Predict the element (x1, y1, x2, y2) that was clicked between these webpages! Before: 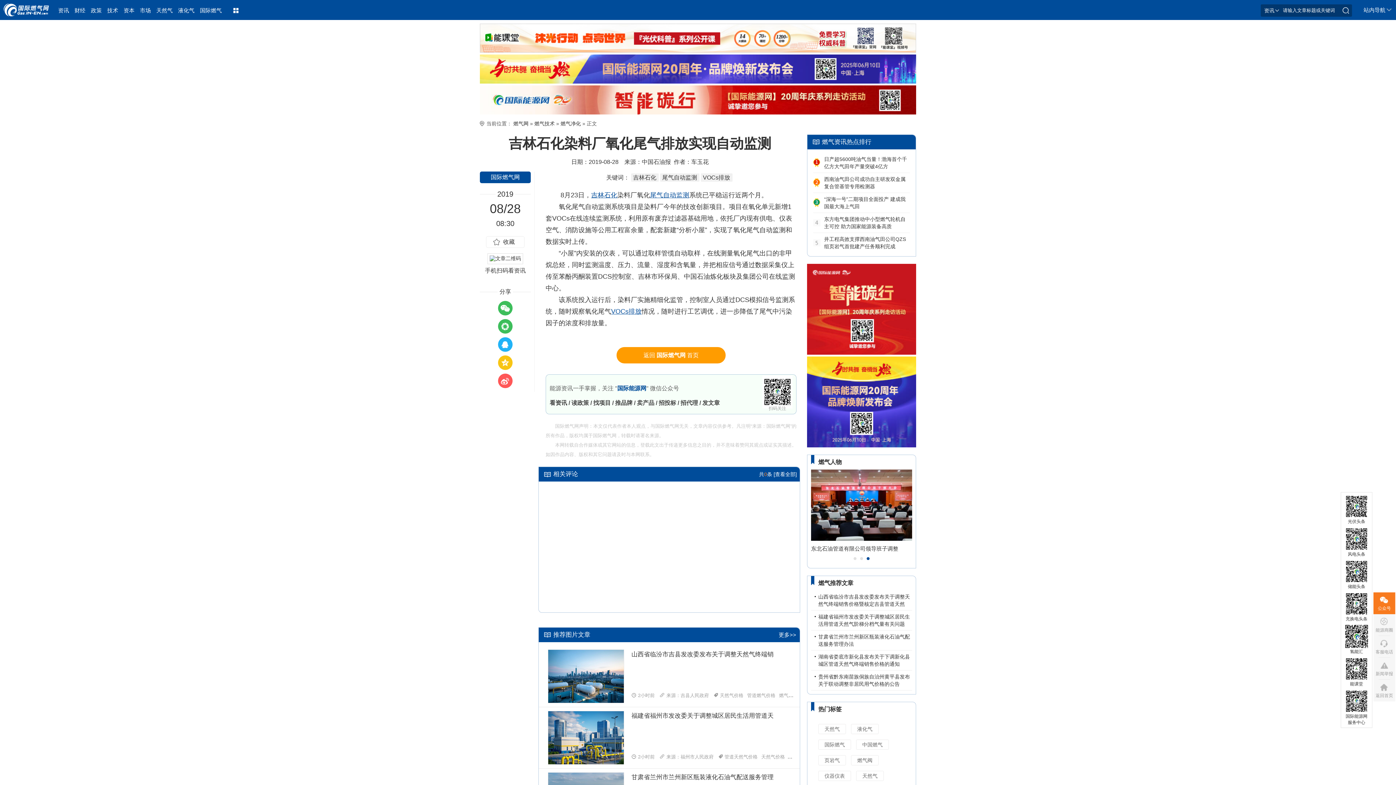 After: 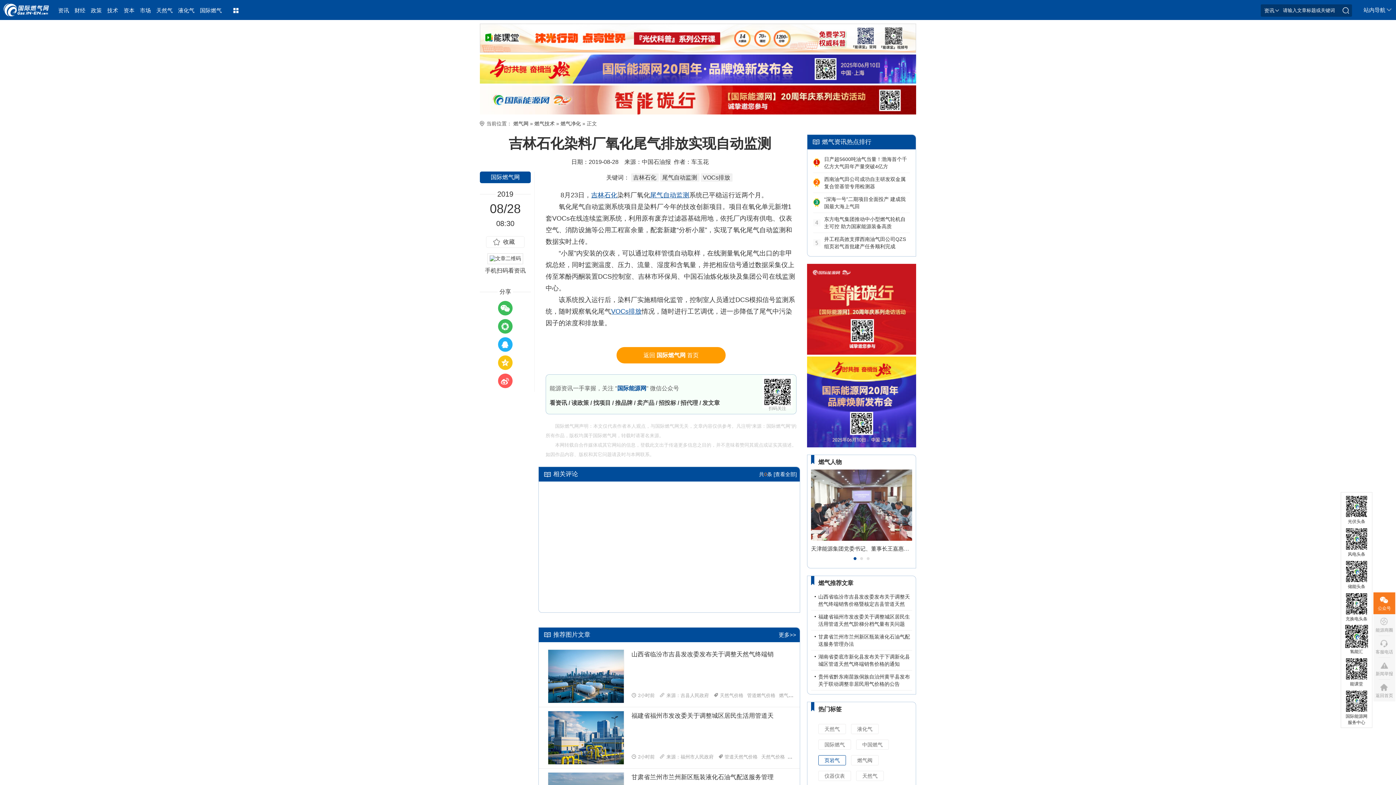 Action: bbox: (818, 755, 846, 765) label: 页岩气